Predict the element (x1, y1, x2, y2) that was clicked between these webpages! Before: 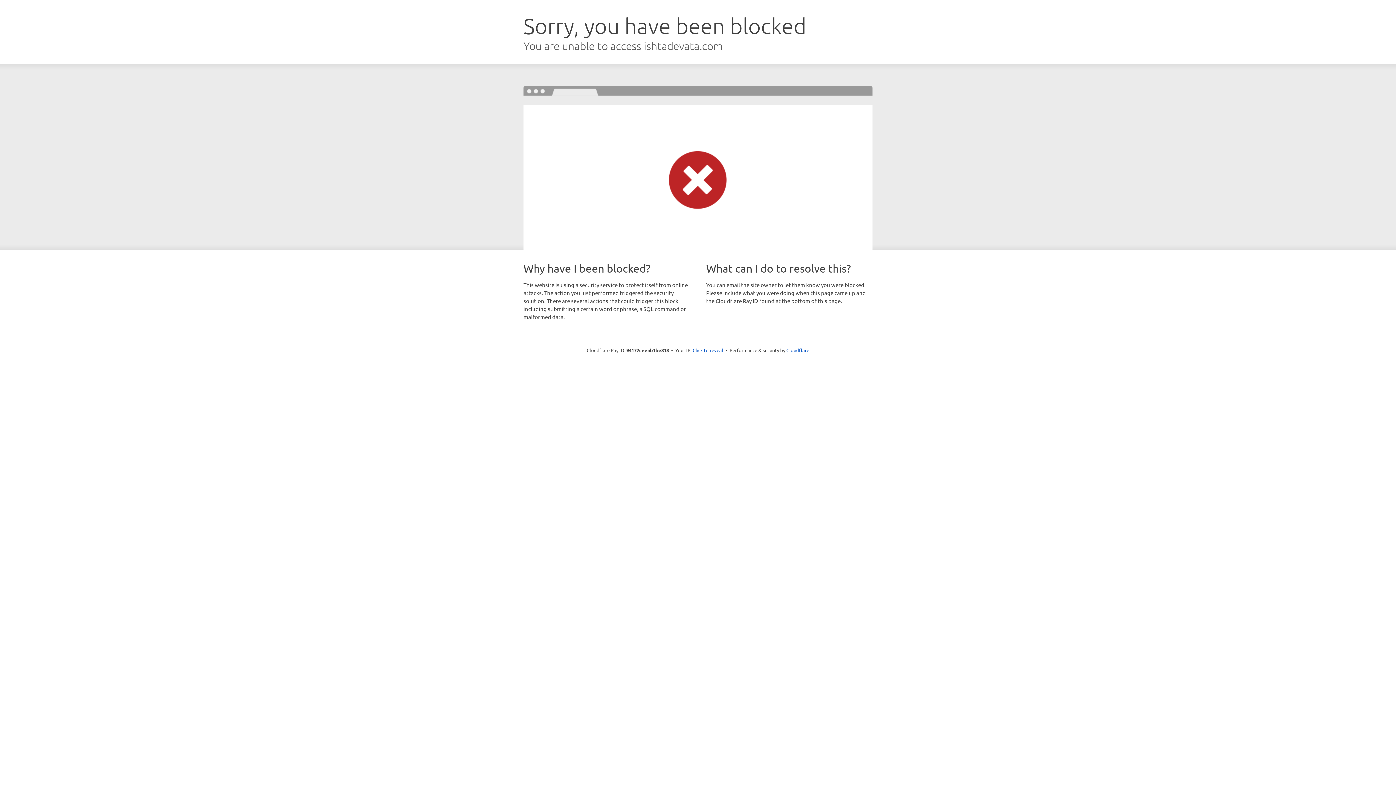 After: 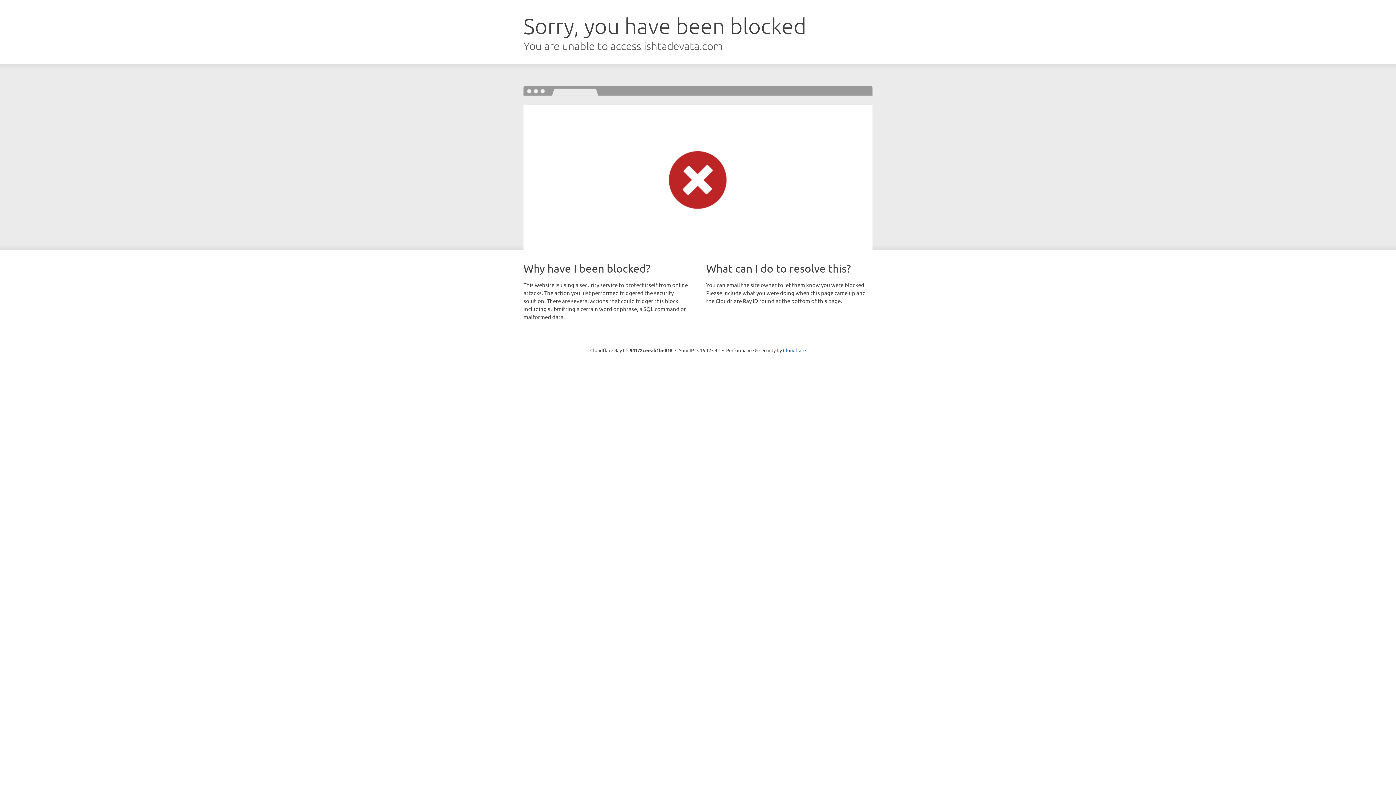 Action: bbox: (692, 346, 723, 353) label: Click to reveal